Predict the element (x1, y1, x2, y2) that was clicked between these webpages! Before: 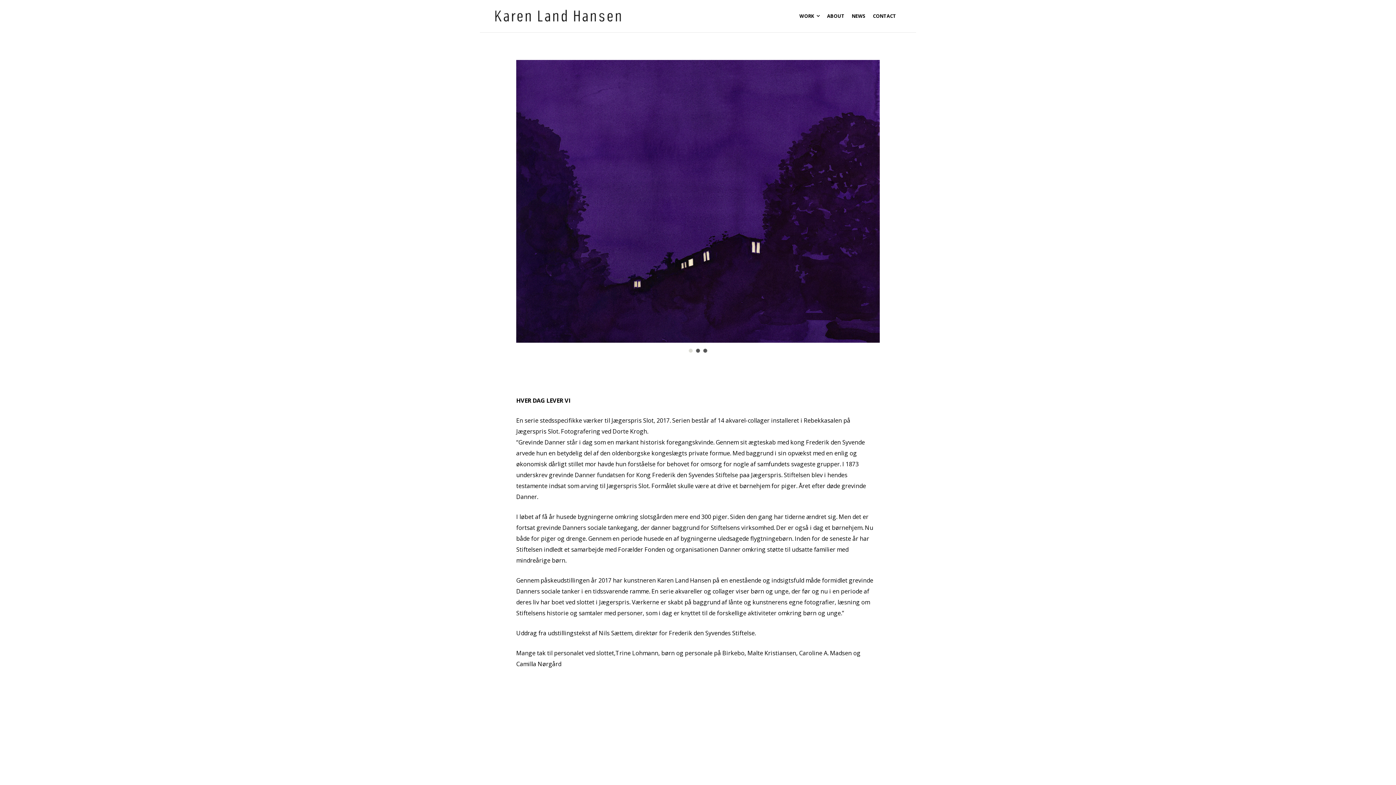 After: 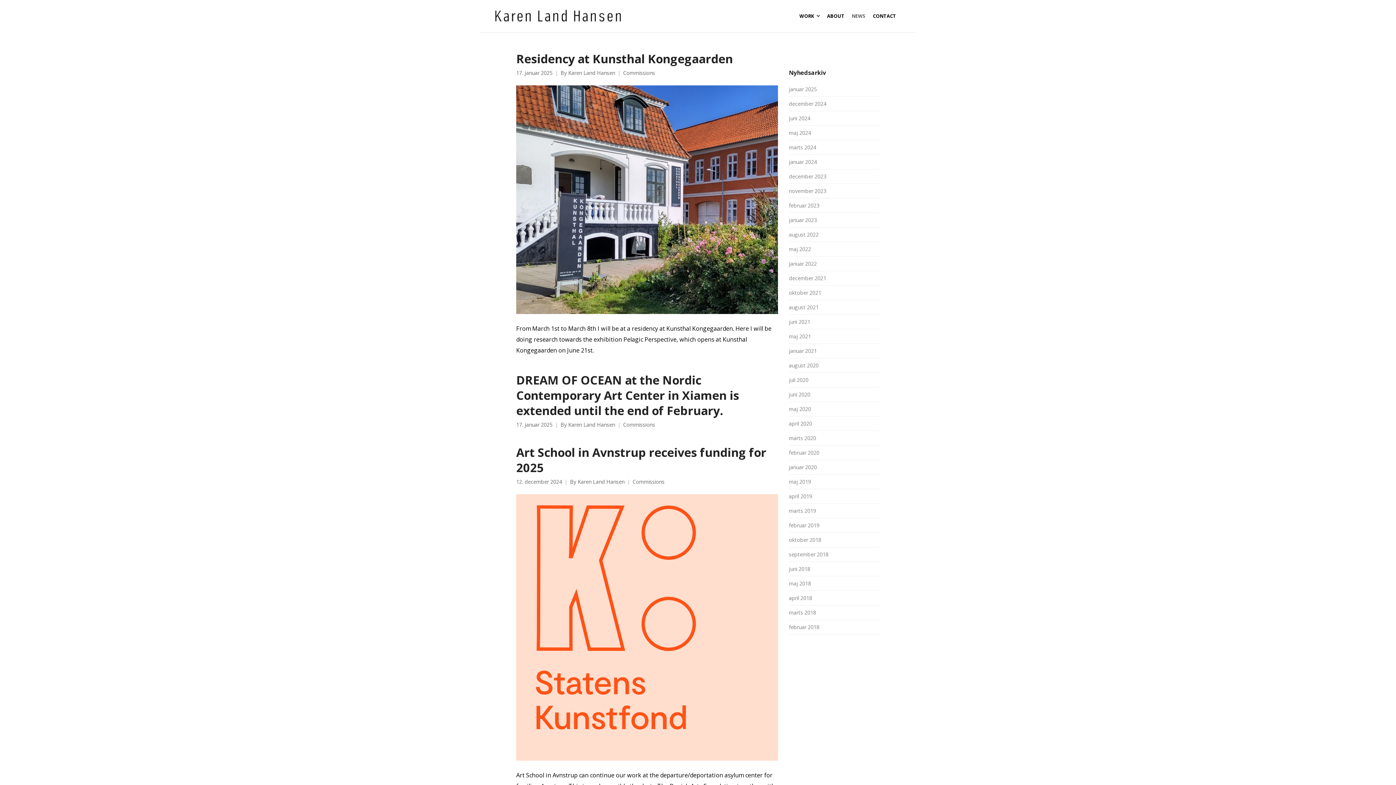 Action: bbox: (848, 0, 869, 32) label: NEWS